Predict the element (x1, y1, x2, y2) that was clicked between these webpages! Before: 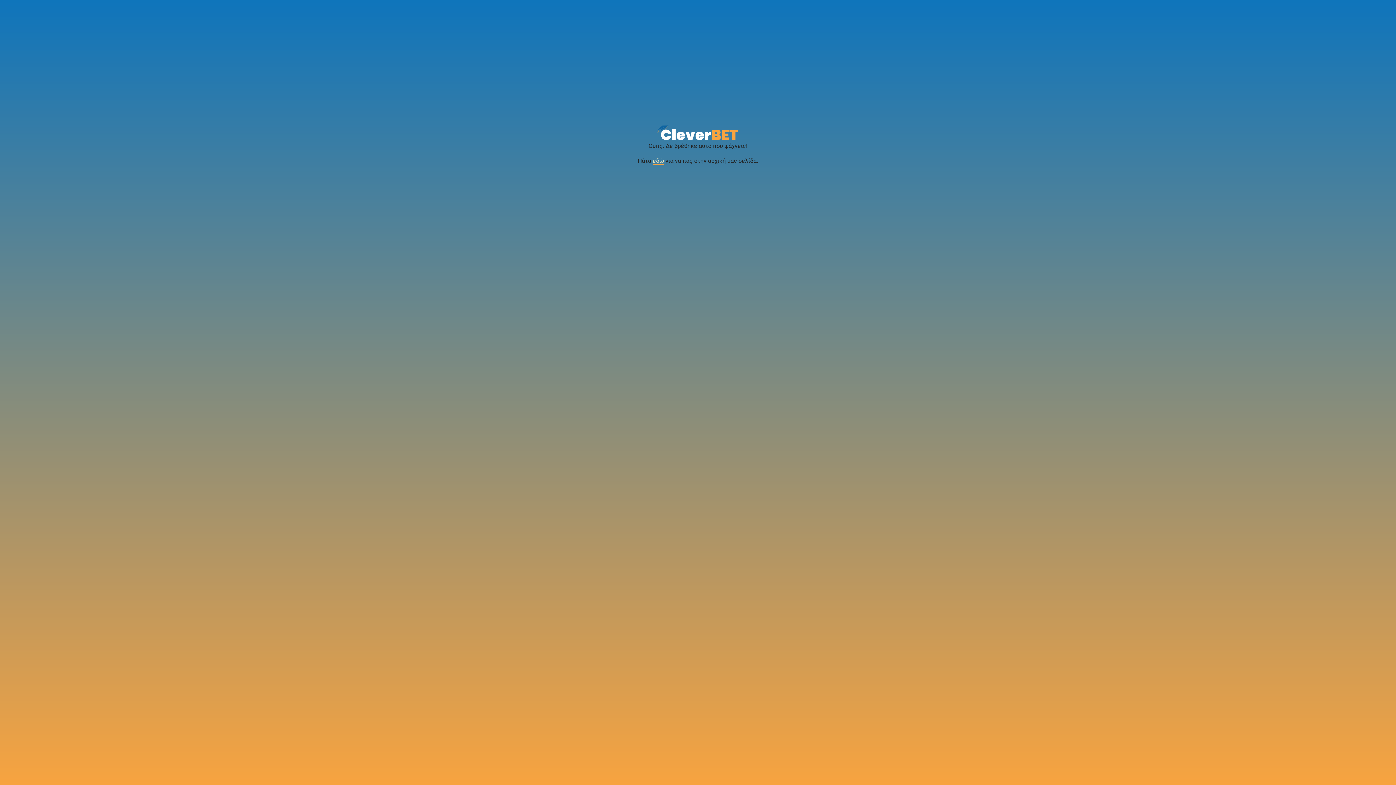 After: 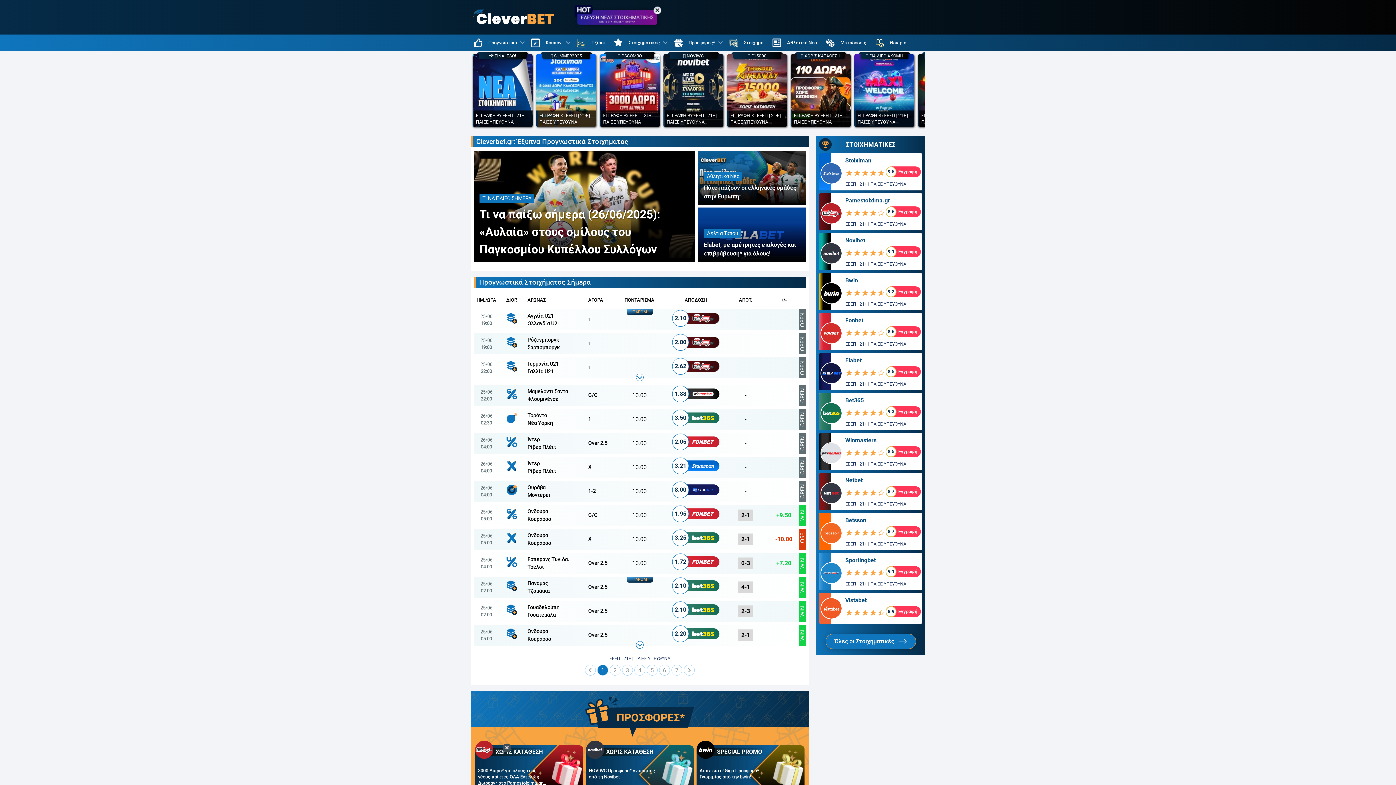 Action: bbox: (657, 123, 739, 140)